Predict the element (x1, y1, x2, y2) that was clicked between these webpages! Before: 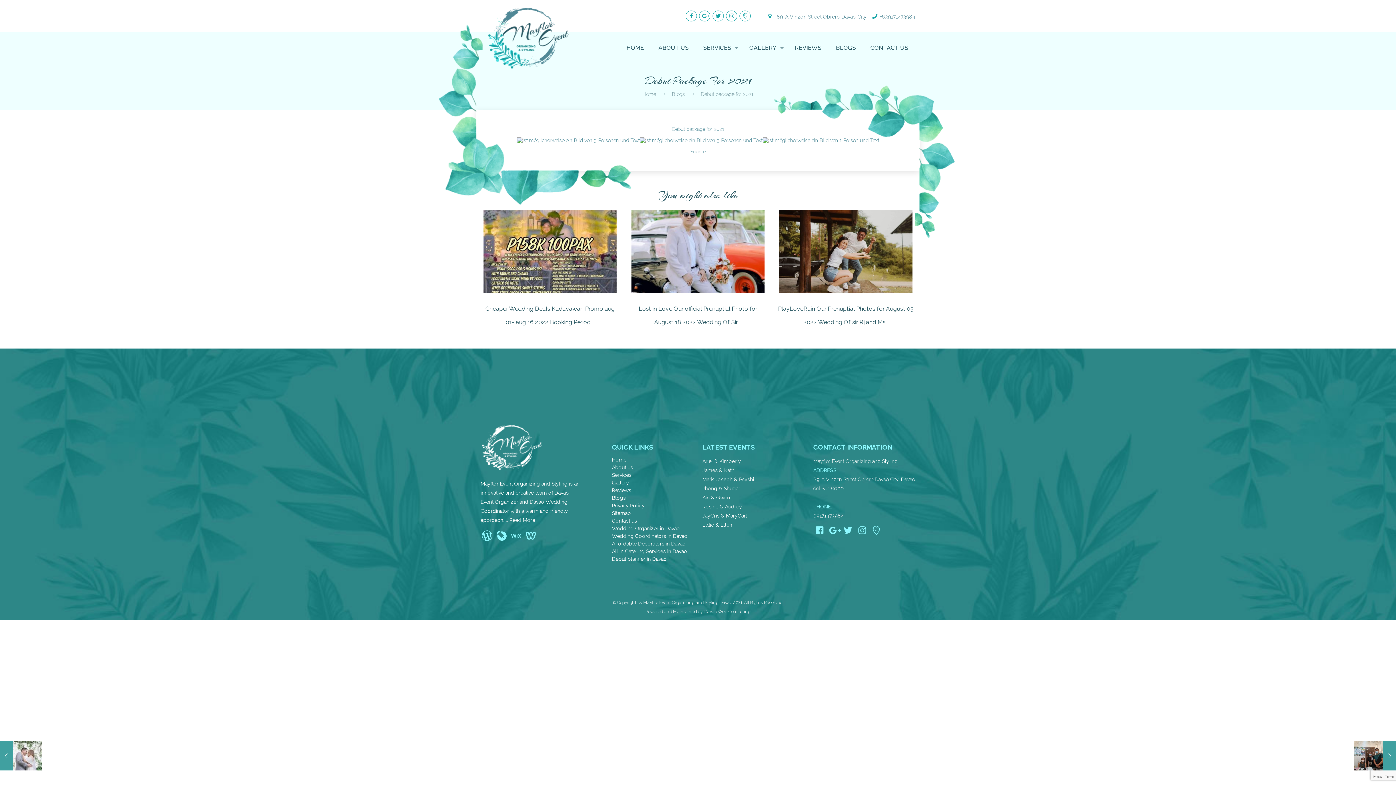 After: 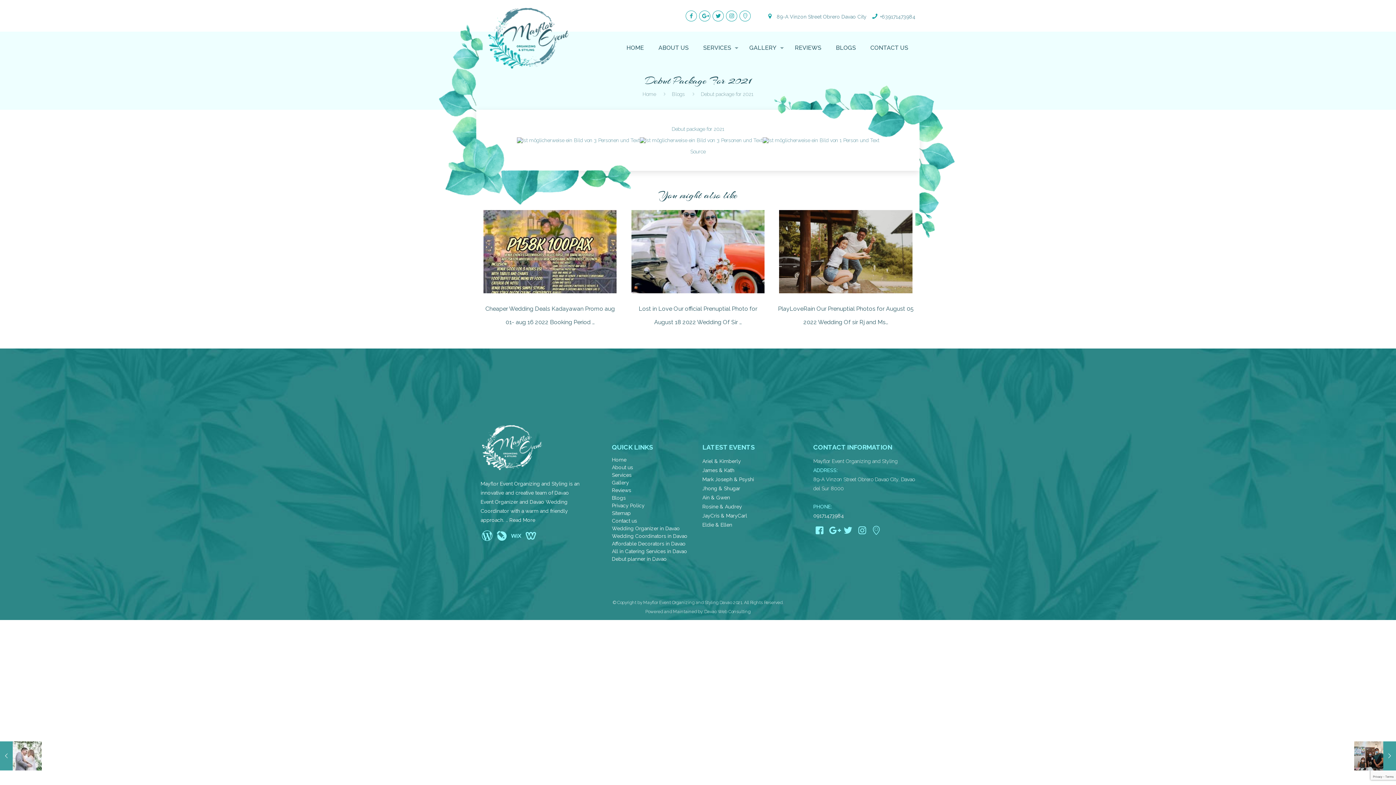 Action: bbox: (841, 529, 854, 534)